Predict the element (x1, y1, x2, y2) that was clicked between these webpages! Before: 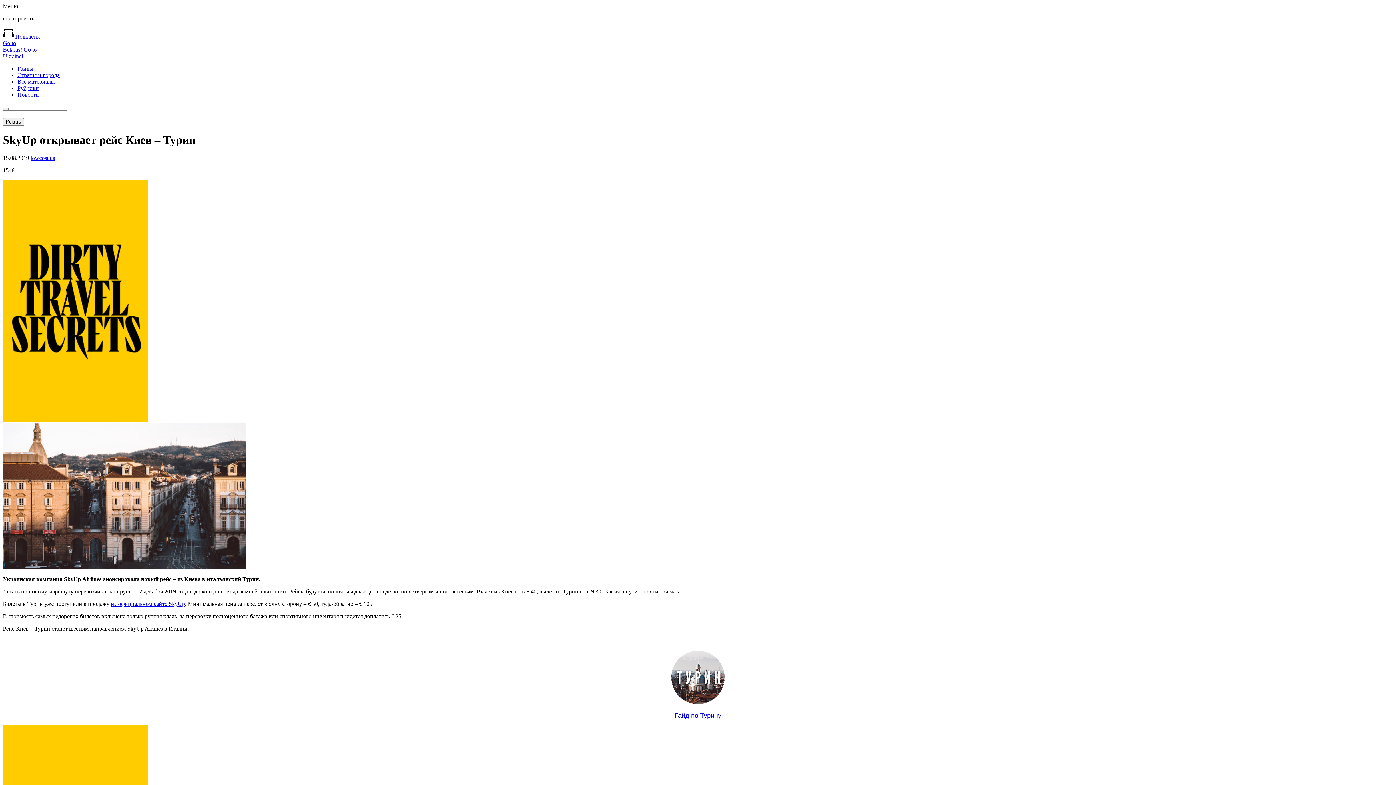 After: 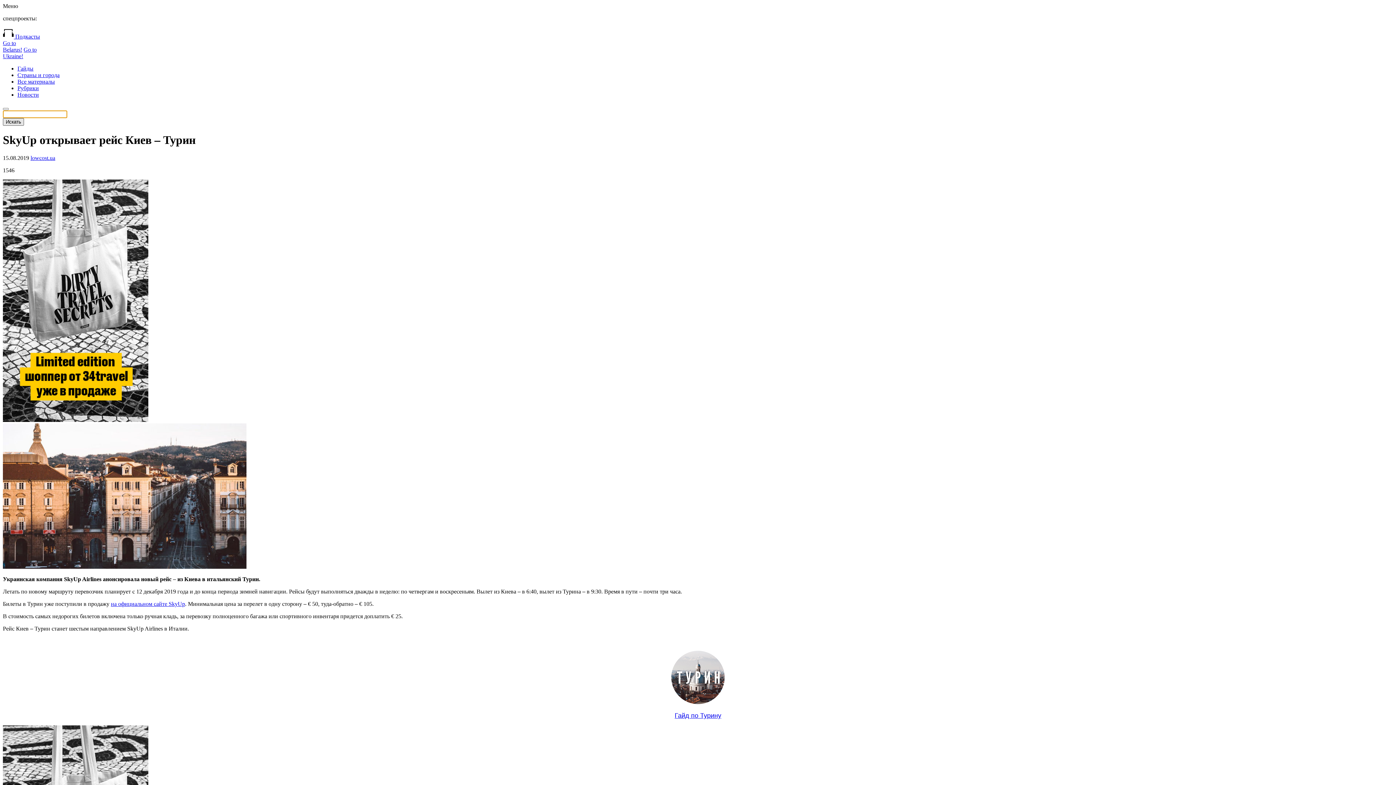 Action: bbox: (2, 118, 24, 125) label: Искать